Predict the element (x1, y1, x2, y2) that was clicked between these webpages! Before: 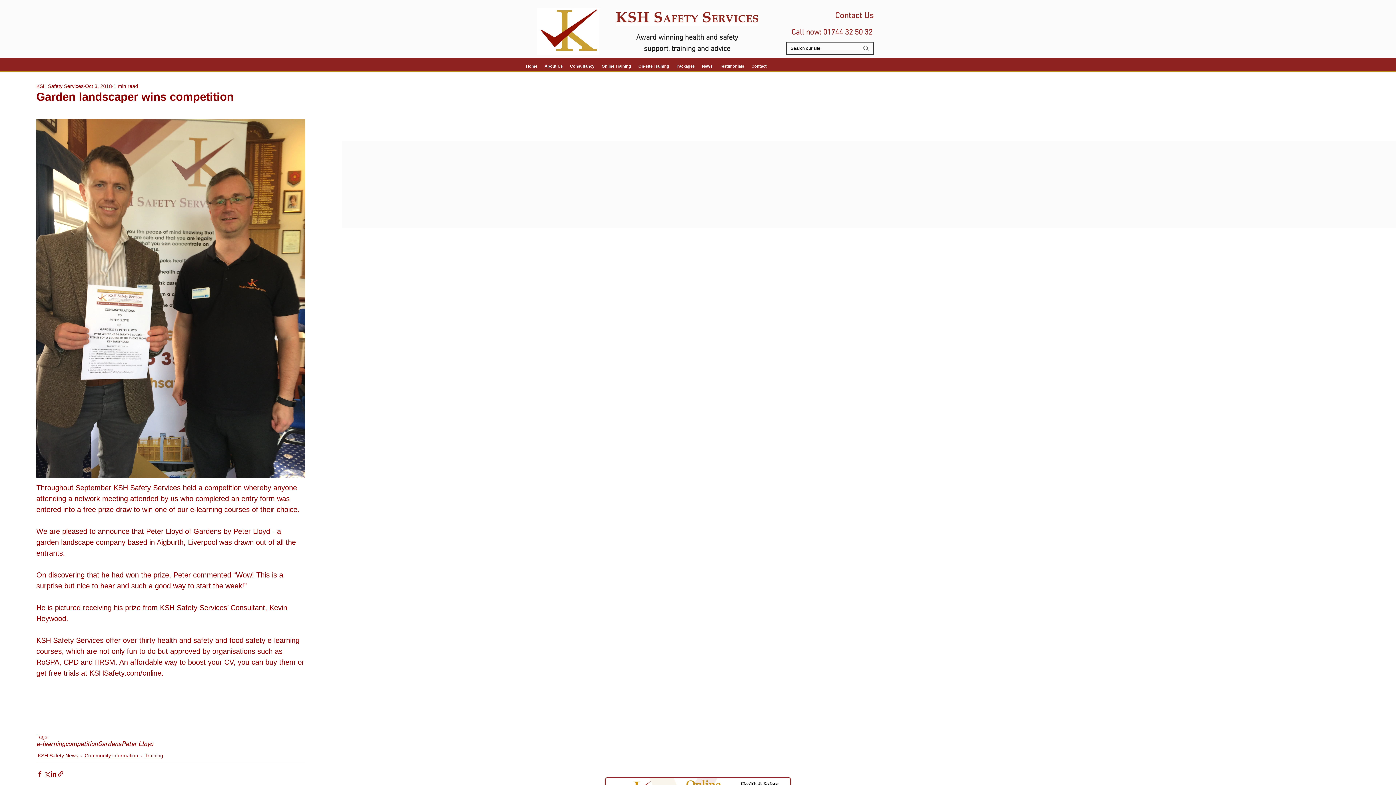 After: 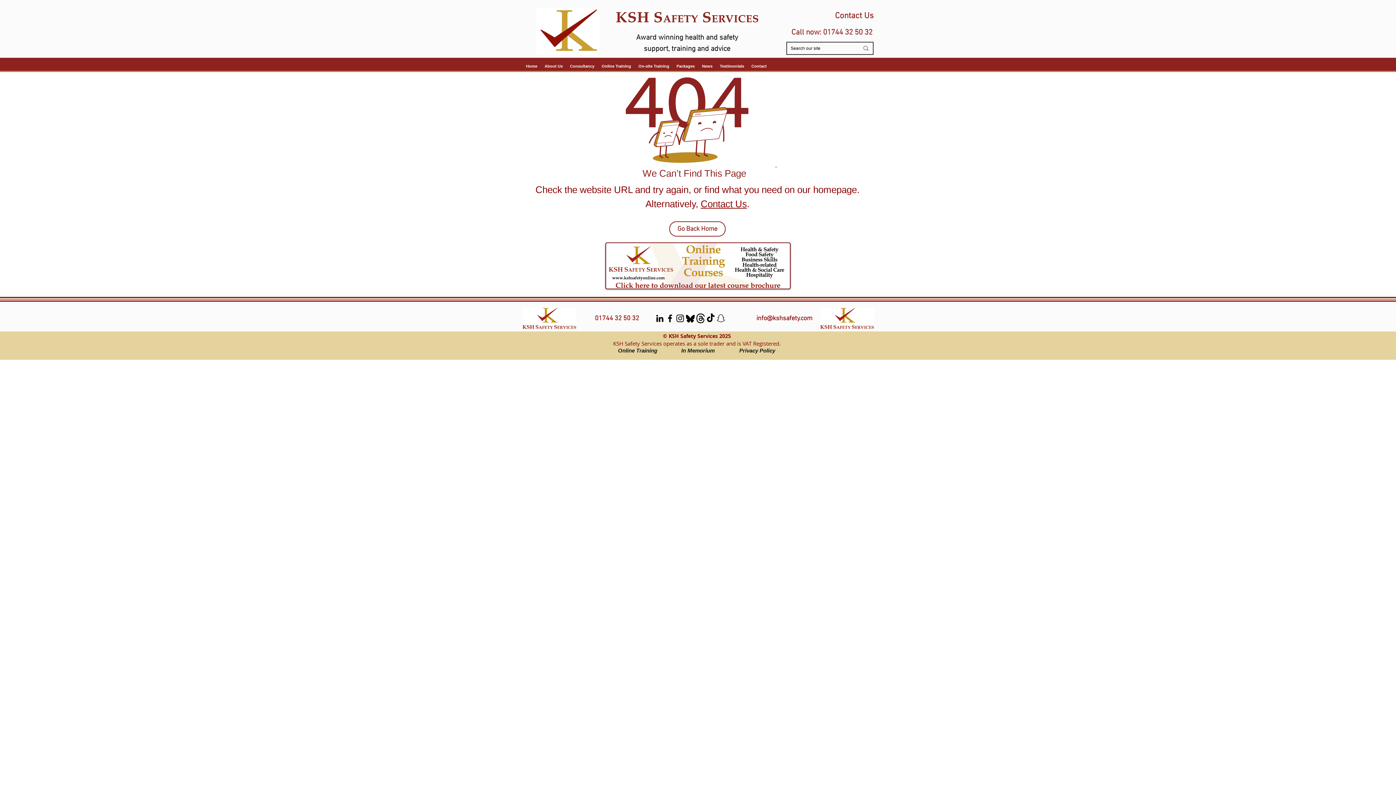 Action: label: News bbox: (698, 63, 716, 69)